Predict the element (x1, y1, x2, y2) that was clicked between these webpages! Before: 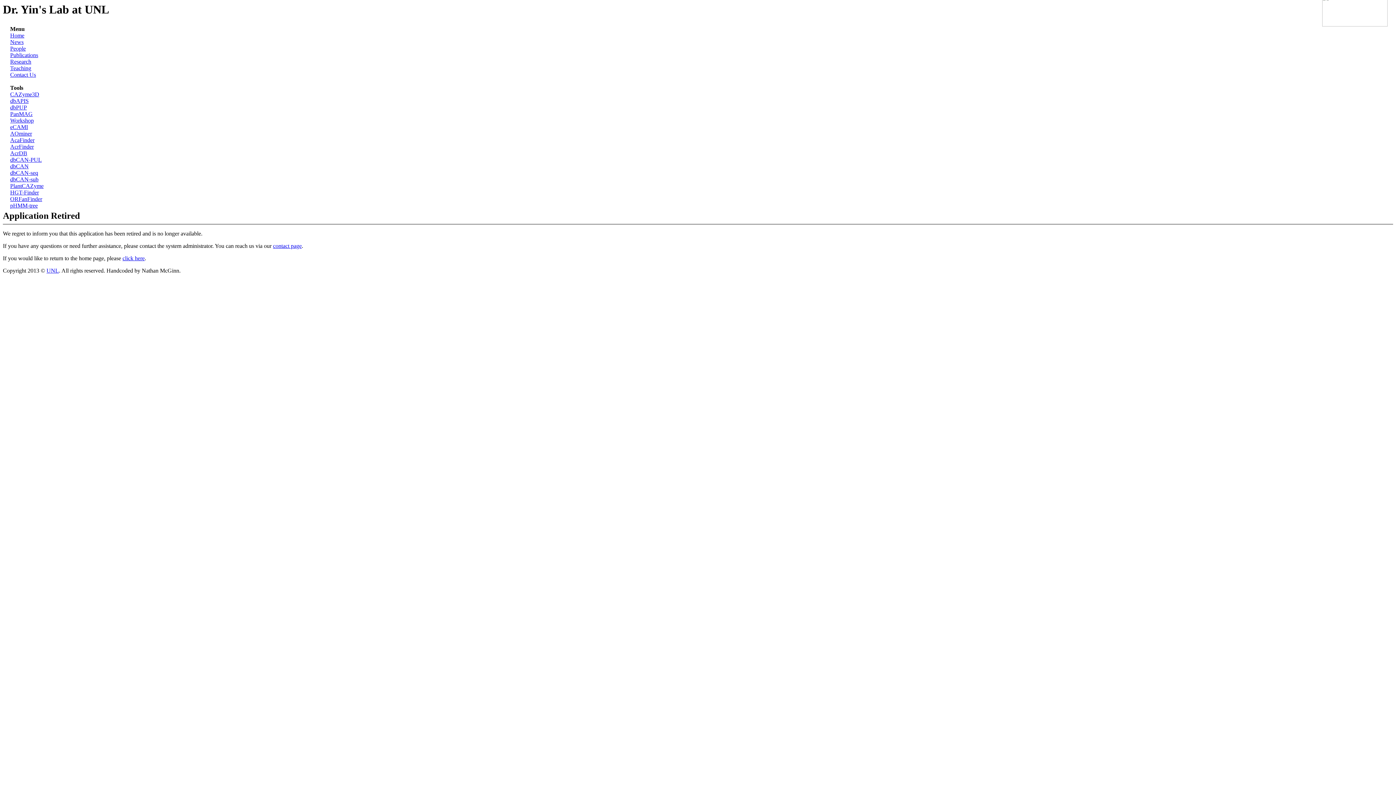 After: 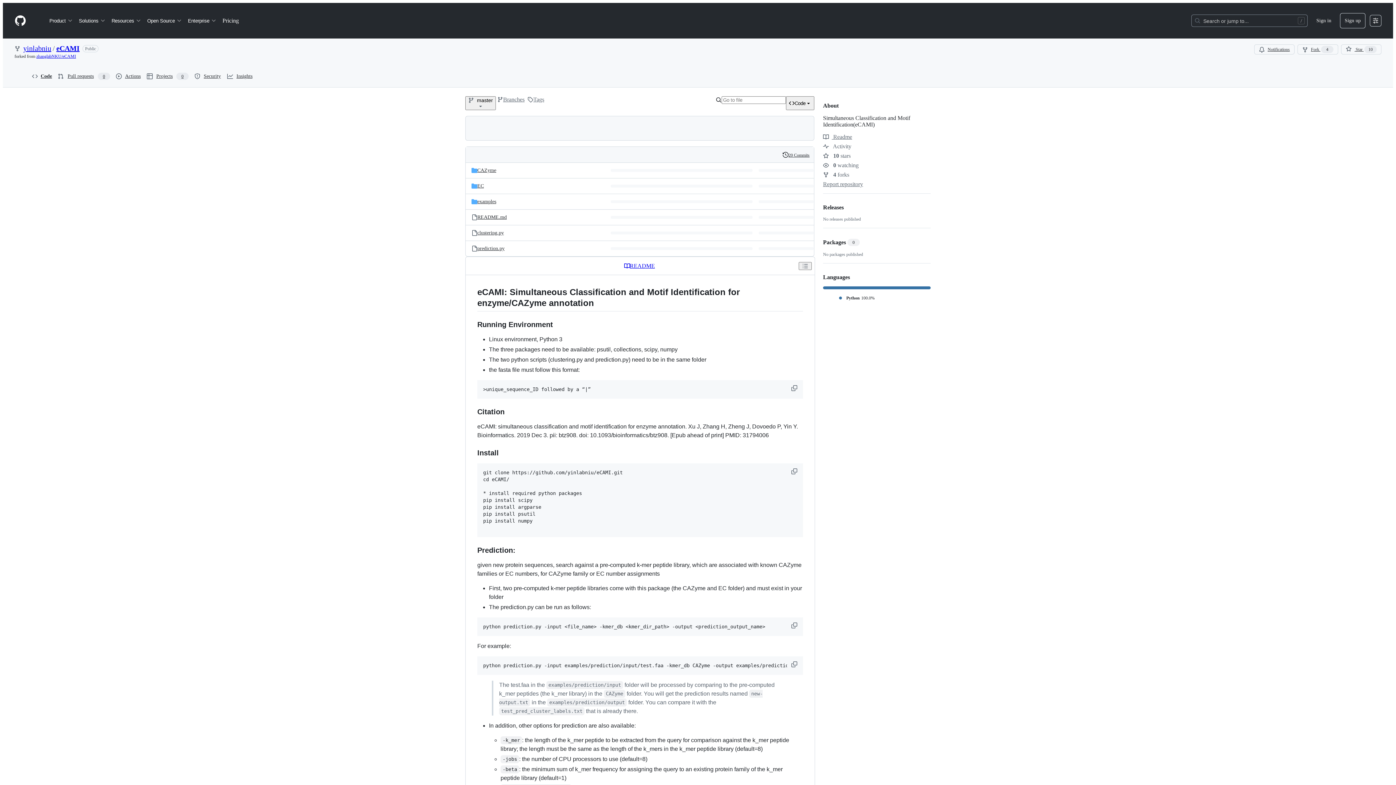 Action: bbox: (10, 124, 28, 130) label: eCAMI